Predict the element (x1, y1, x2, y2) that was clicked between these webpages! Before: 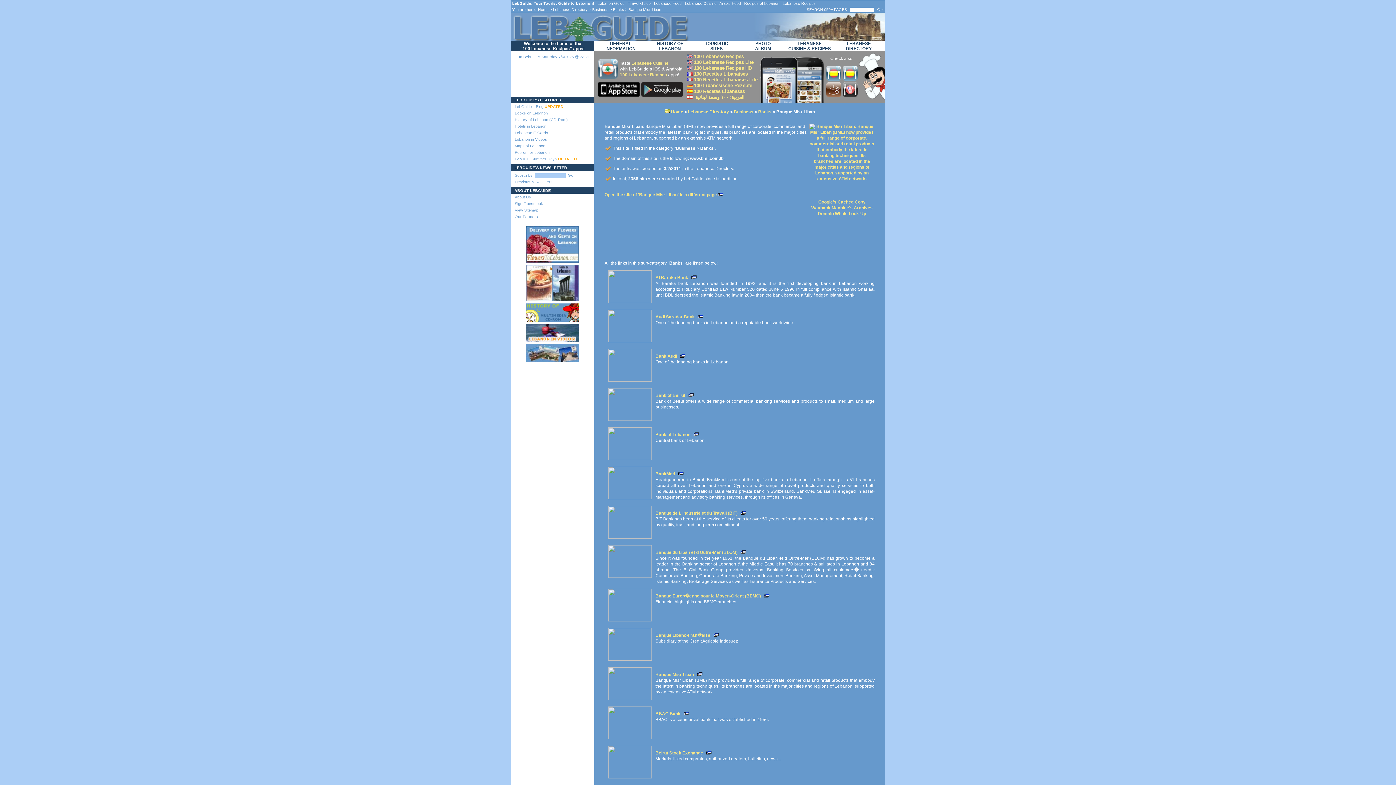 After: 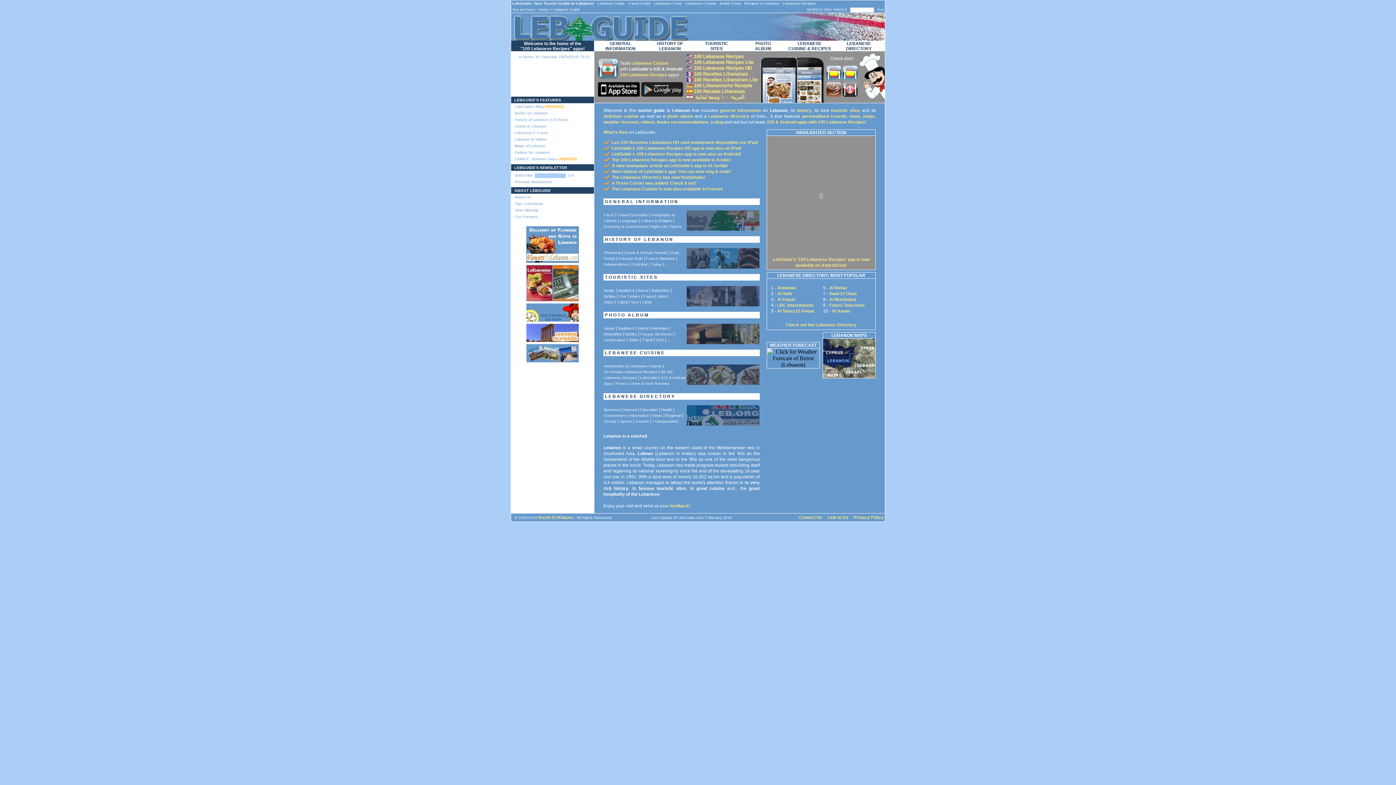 Action: label: Home bbox: (671, 109, 683, 114)